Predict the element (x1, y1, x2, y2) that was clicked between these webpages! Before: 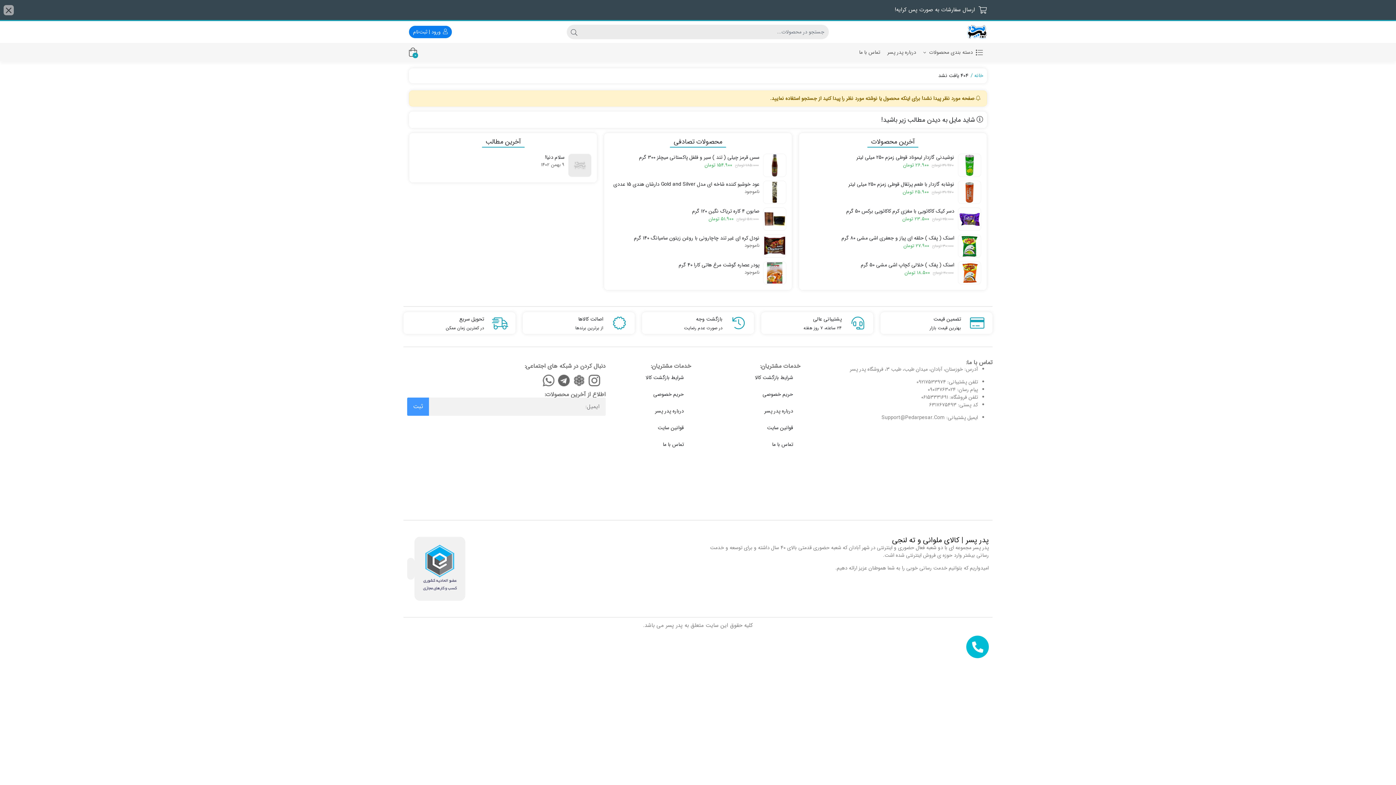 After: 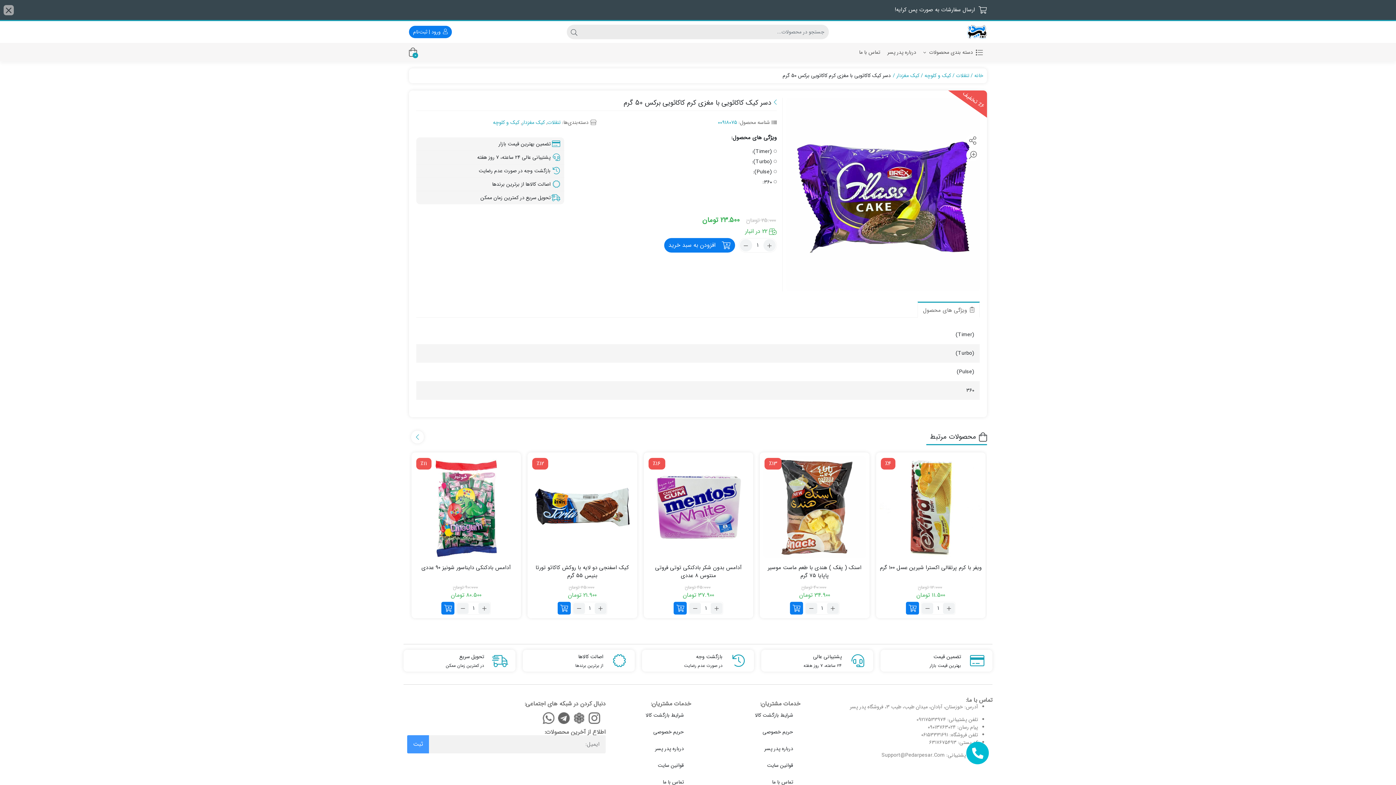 Action: label: دسر کیک کاکائویی با مغزی کرم کاکائویی برکس 50 گرم
25.000 تومان 
قیمت اصلی: 25.000 تومان بود.
23.500 تومان
قیمت فعلی: 23.500 تومان. bbox: (804, 207, 981, 222)